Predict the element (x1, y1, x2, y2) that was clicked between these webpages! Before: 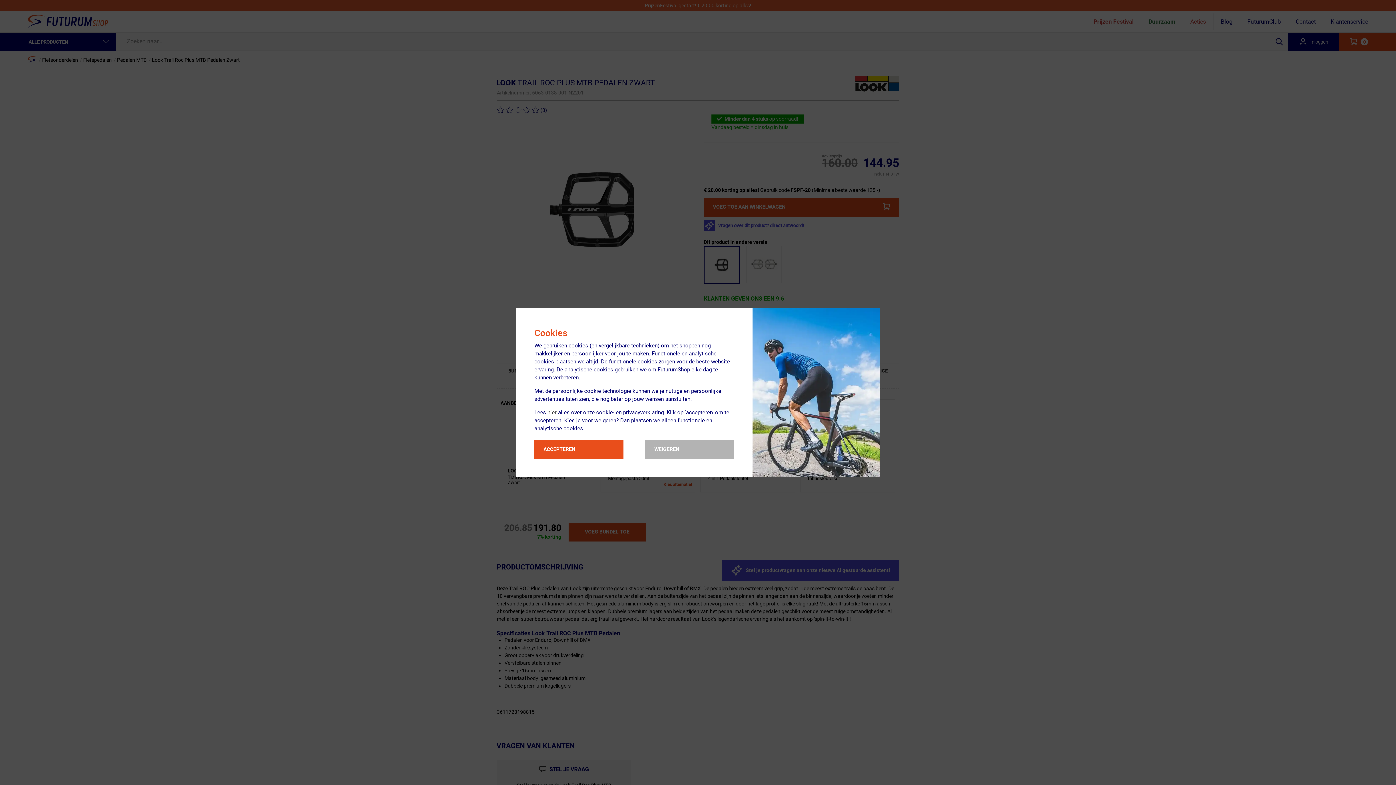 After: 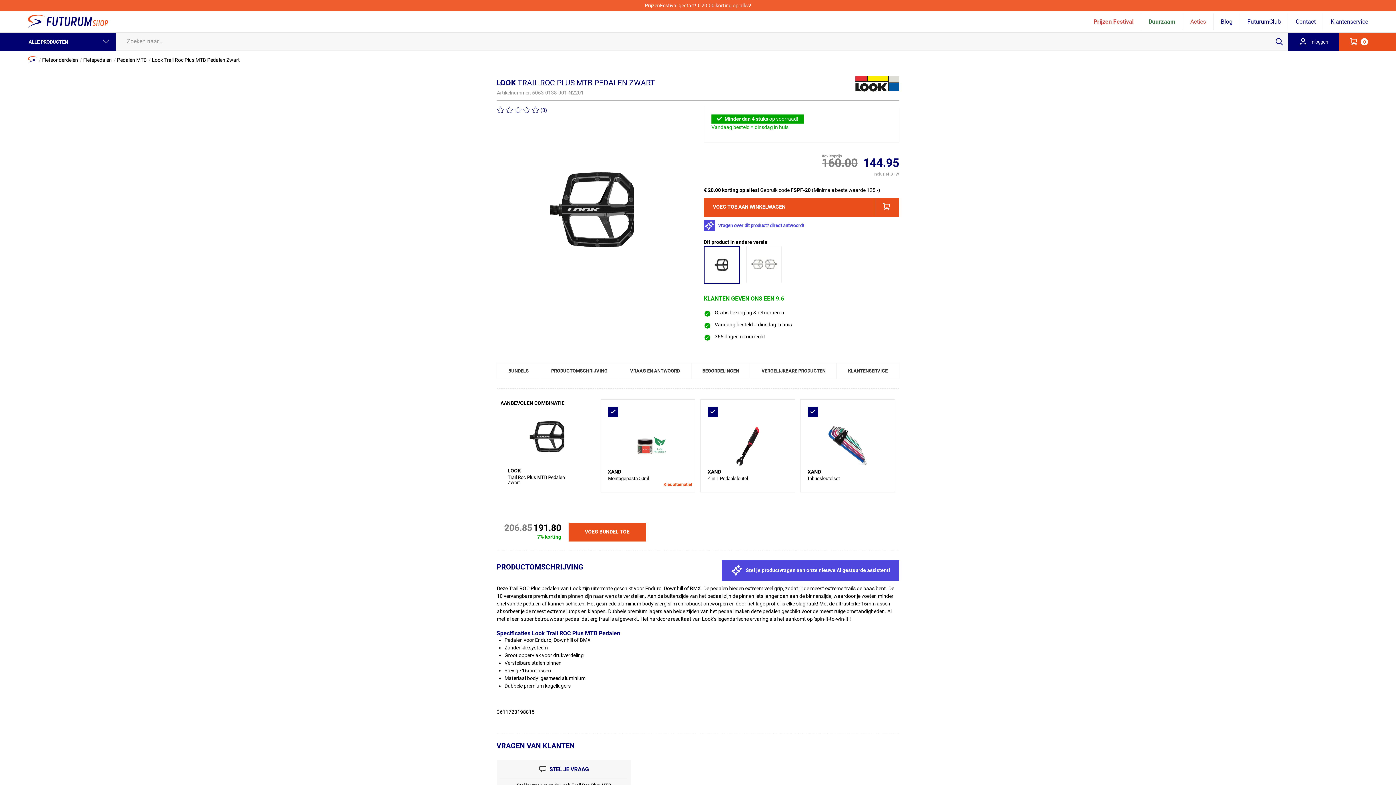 Action: label: WEIGEREN bbox: (645, 440, 734, 458)